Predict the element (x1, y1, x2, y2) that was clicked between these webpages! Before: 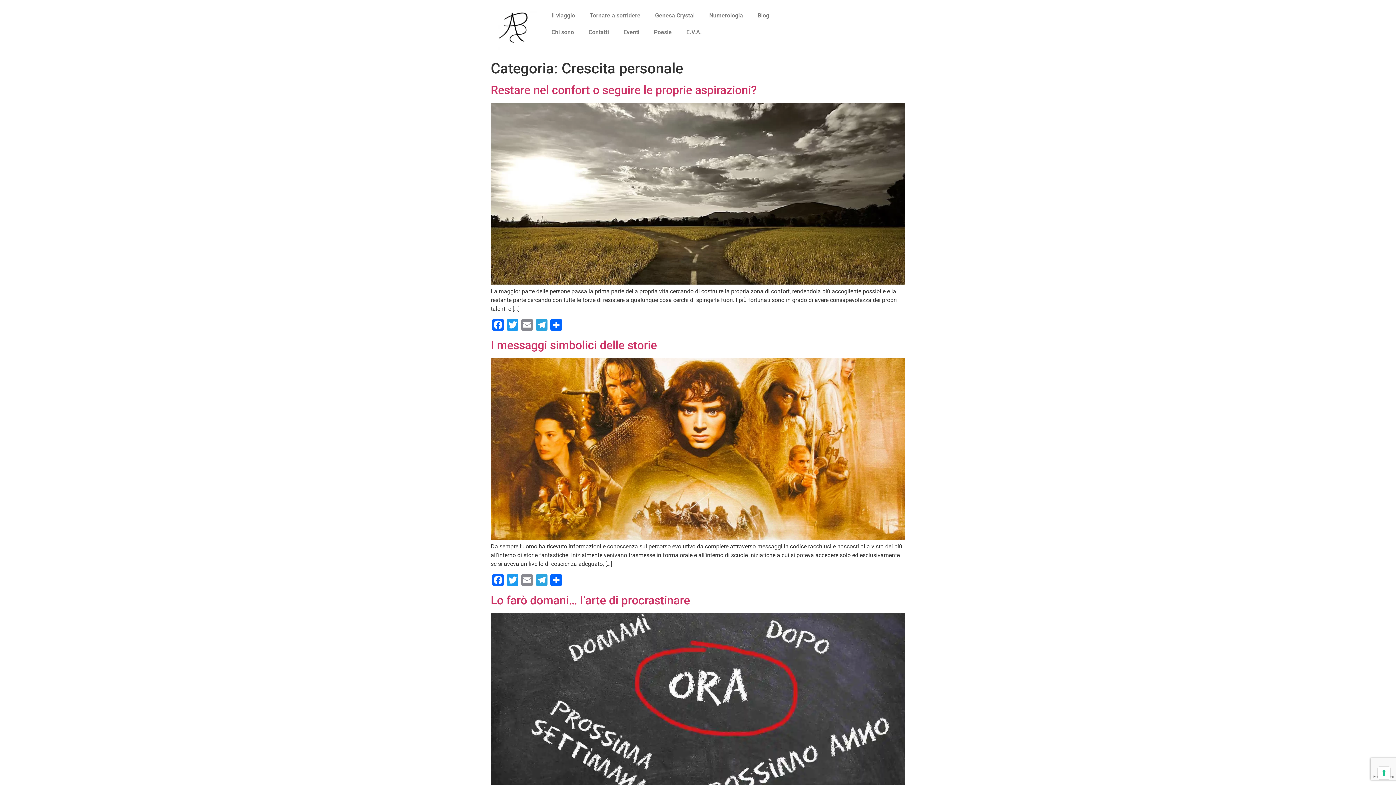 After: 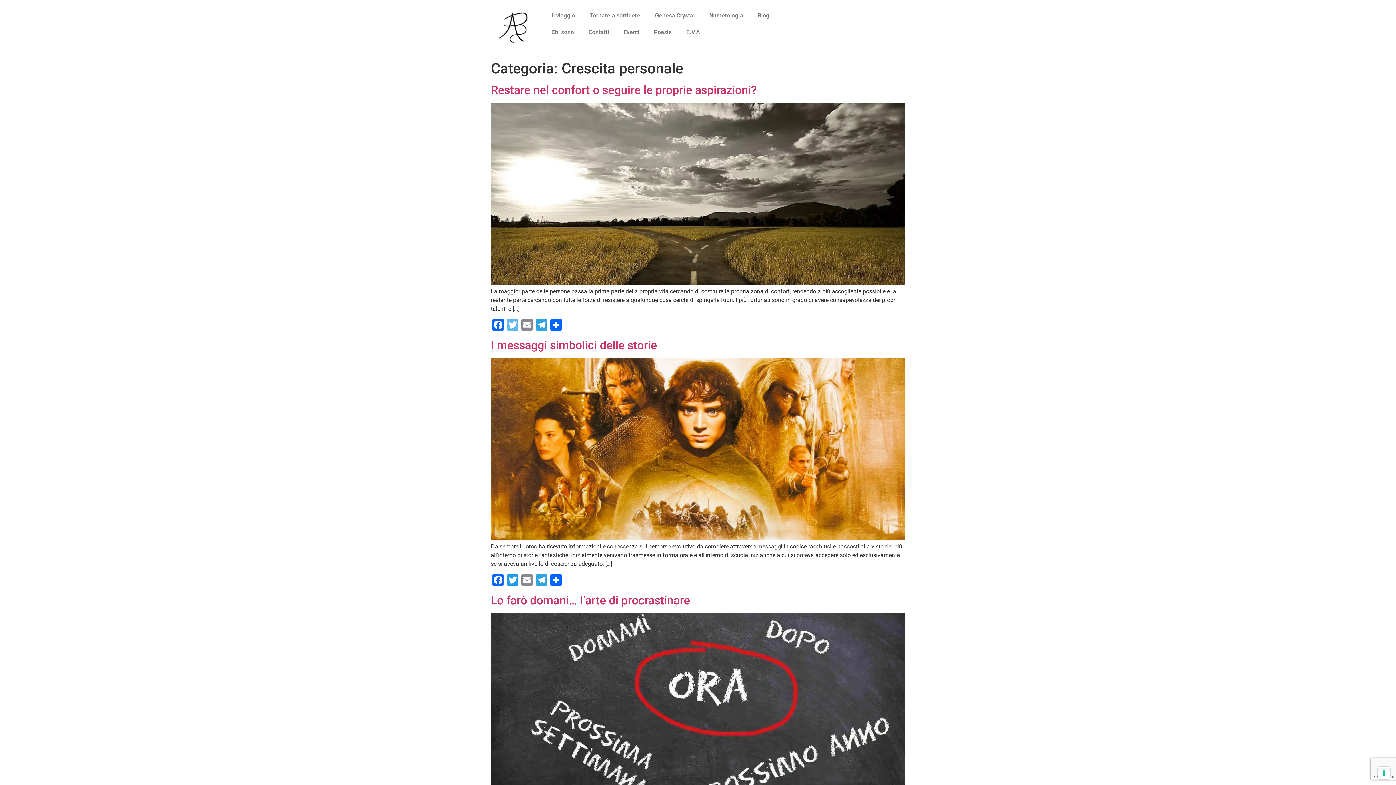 Action: label: Twitter bbox: (505, 319, 520, 332)